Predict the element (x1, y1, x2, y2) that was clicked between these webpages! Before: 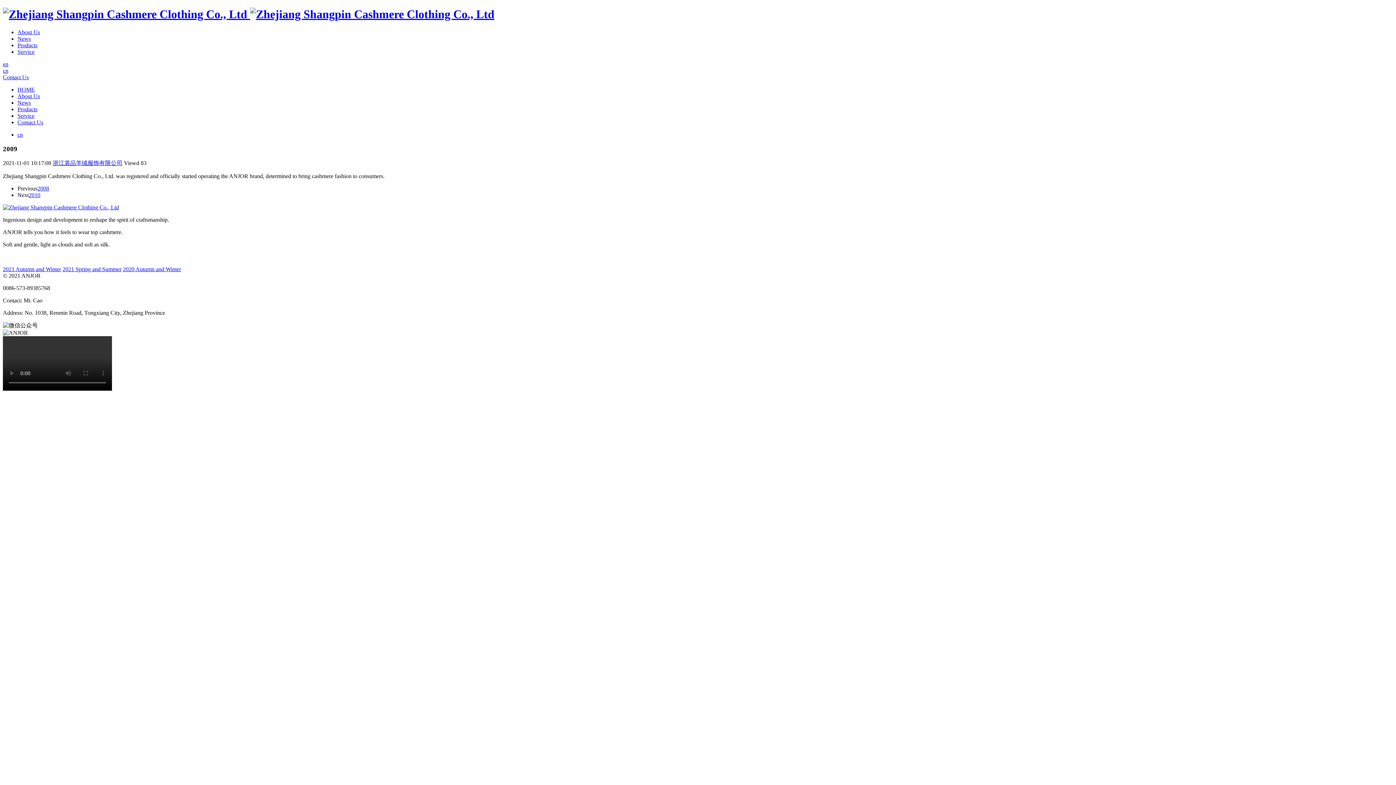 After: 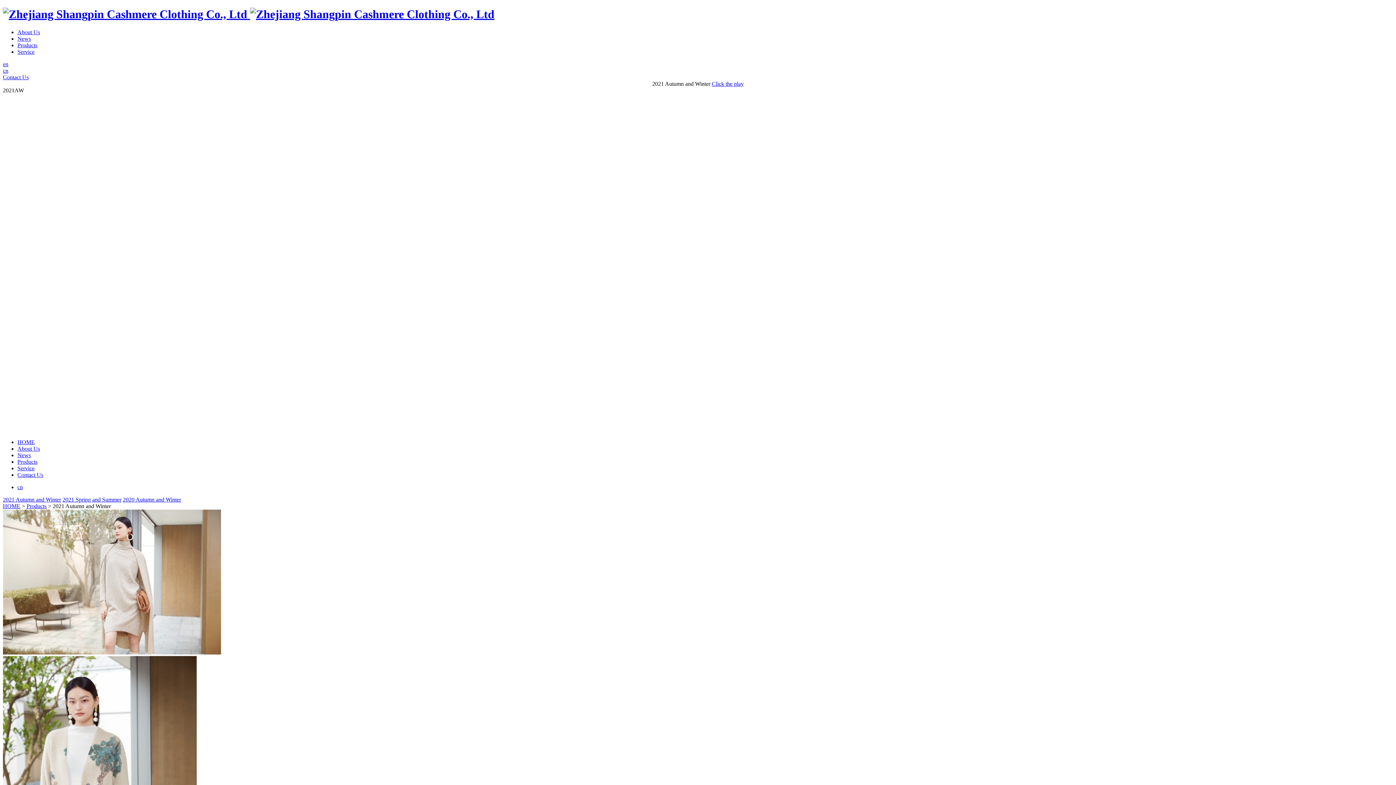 Action: label: 2021 Autumn and Winter bbox: (2, 266, 61, 272)